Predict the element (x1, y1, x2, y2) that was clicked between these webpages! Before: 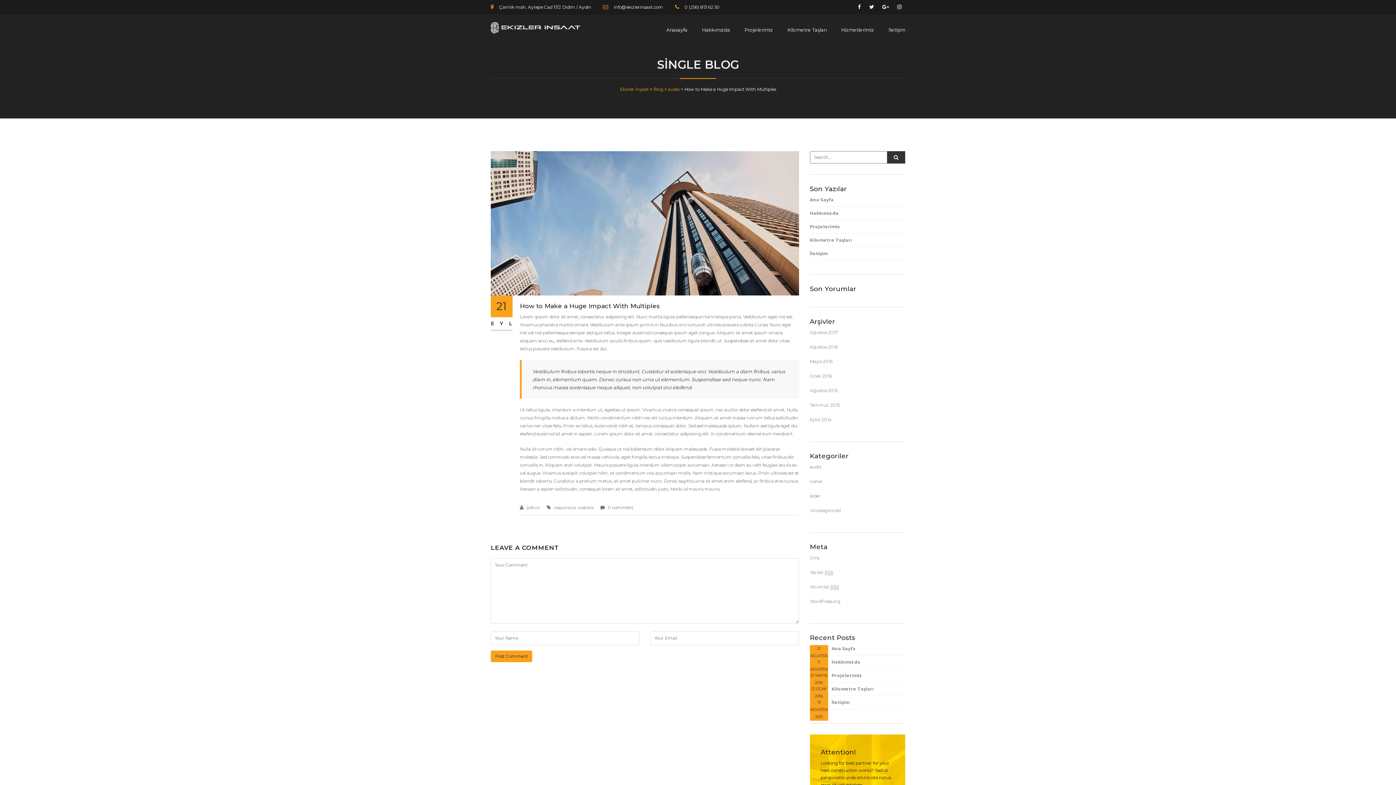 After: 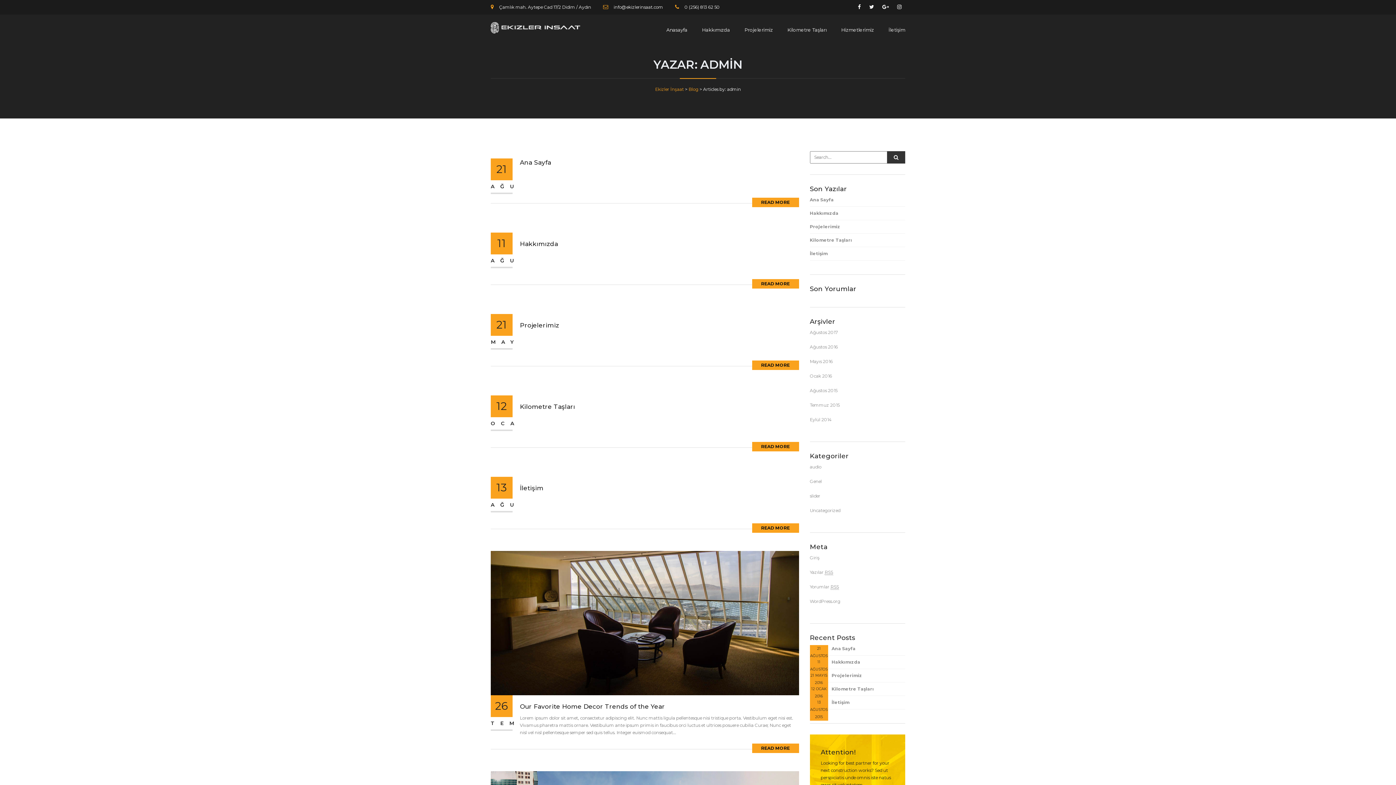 Action: bbox: (526, 505, 540, 510) label: admin